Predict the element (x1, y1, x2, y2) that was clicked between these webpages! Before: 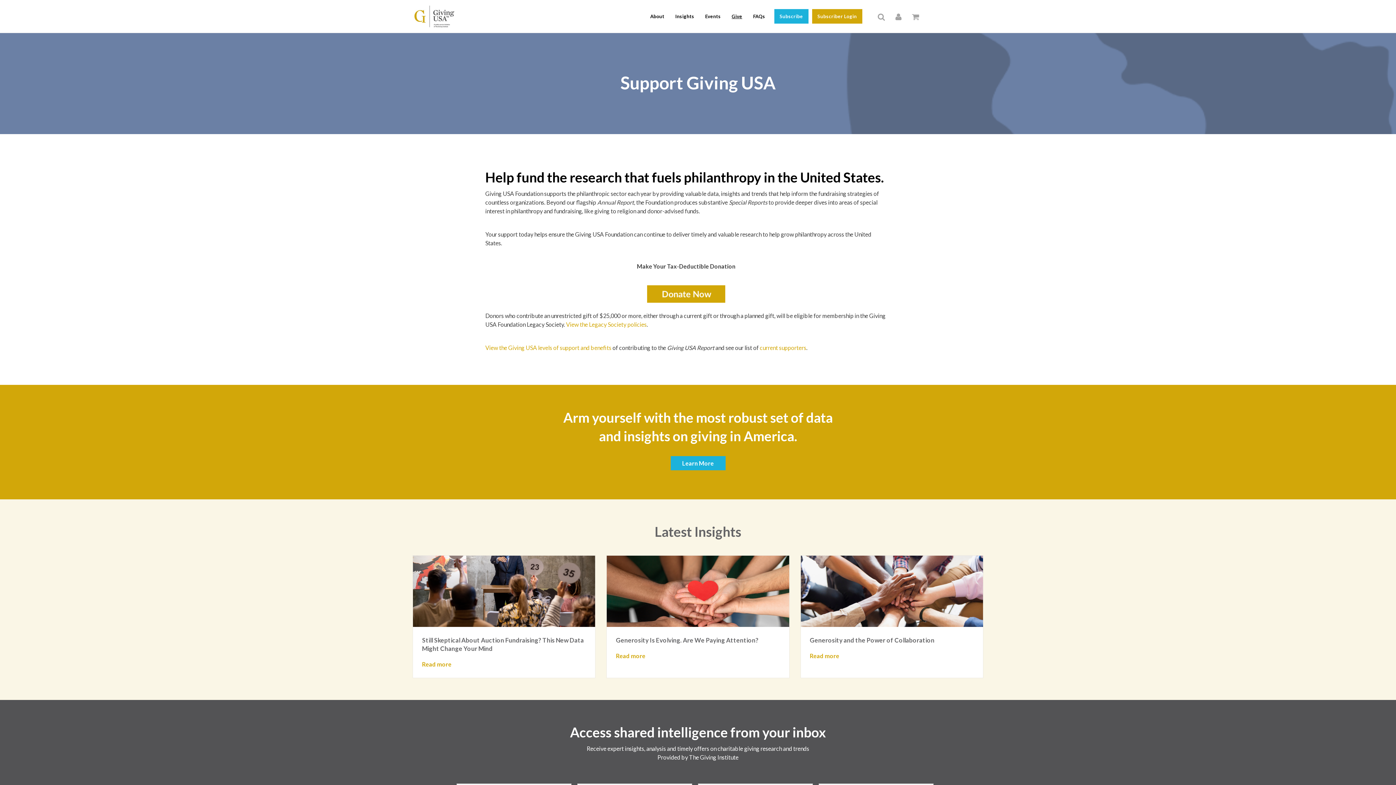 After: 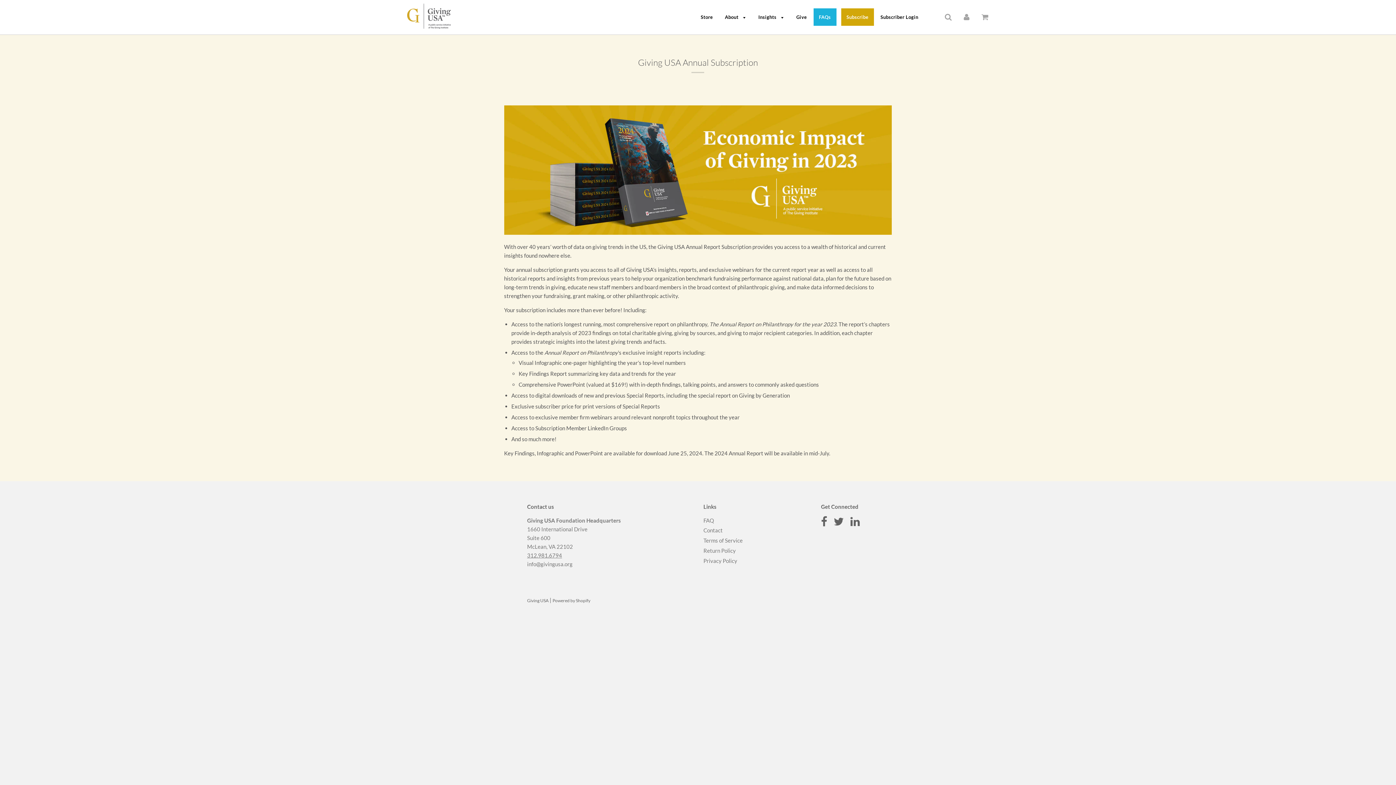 Action: bbox: (670, 456, 725, 470) label: Learn More